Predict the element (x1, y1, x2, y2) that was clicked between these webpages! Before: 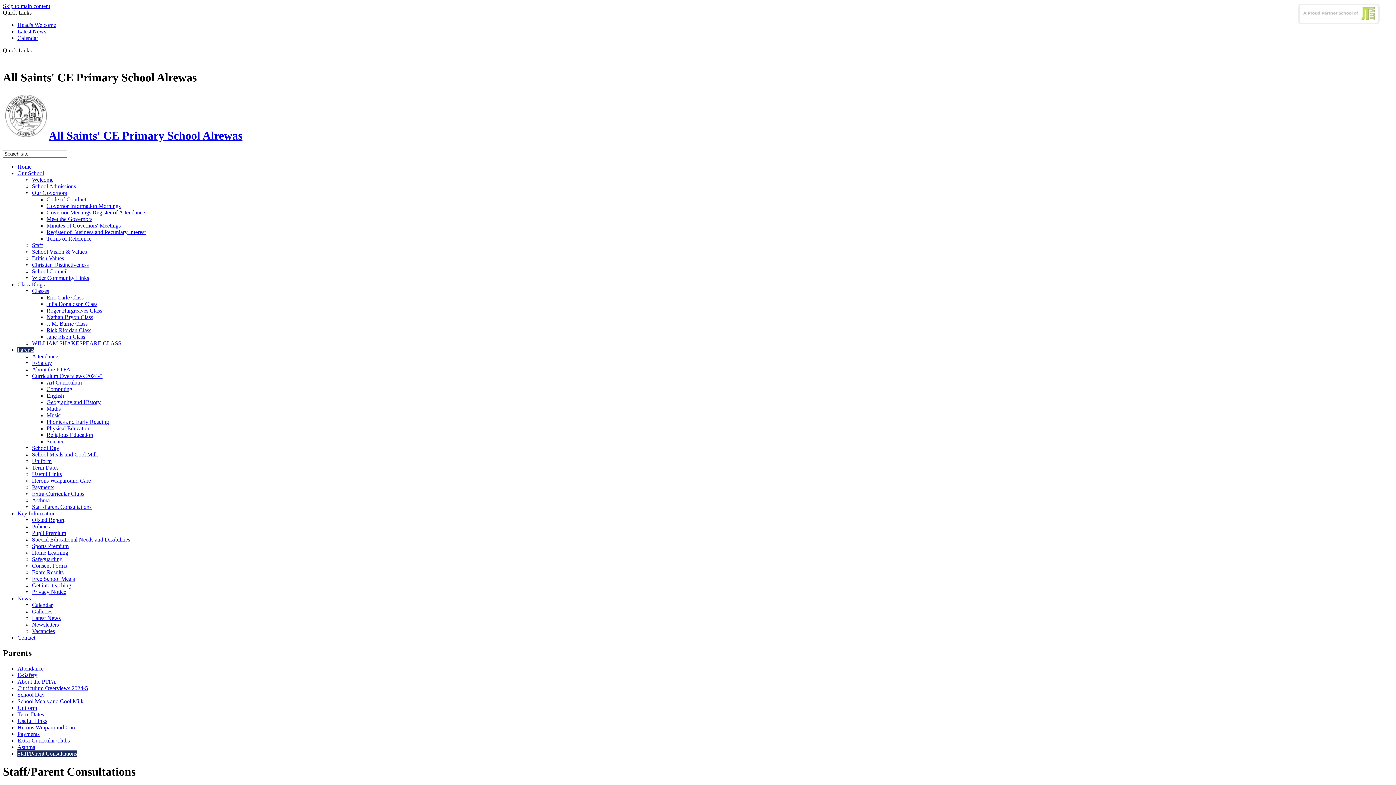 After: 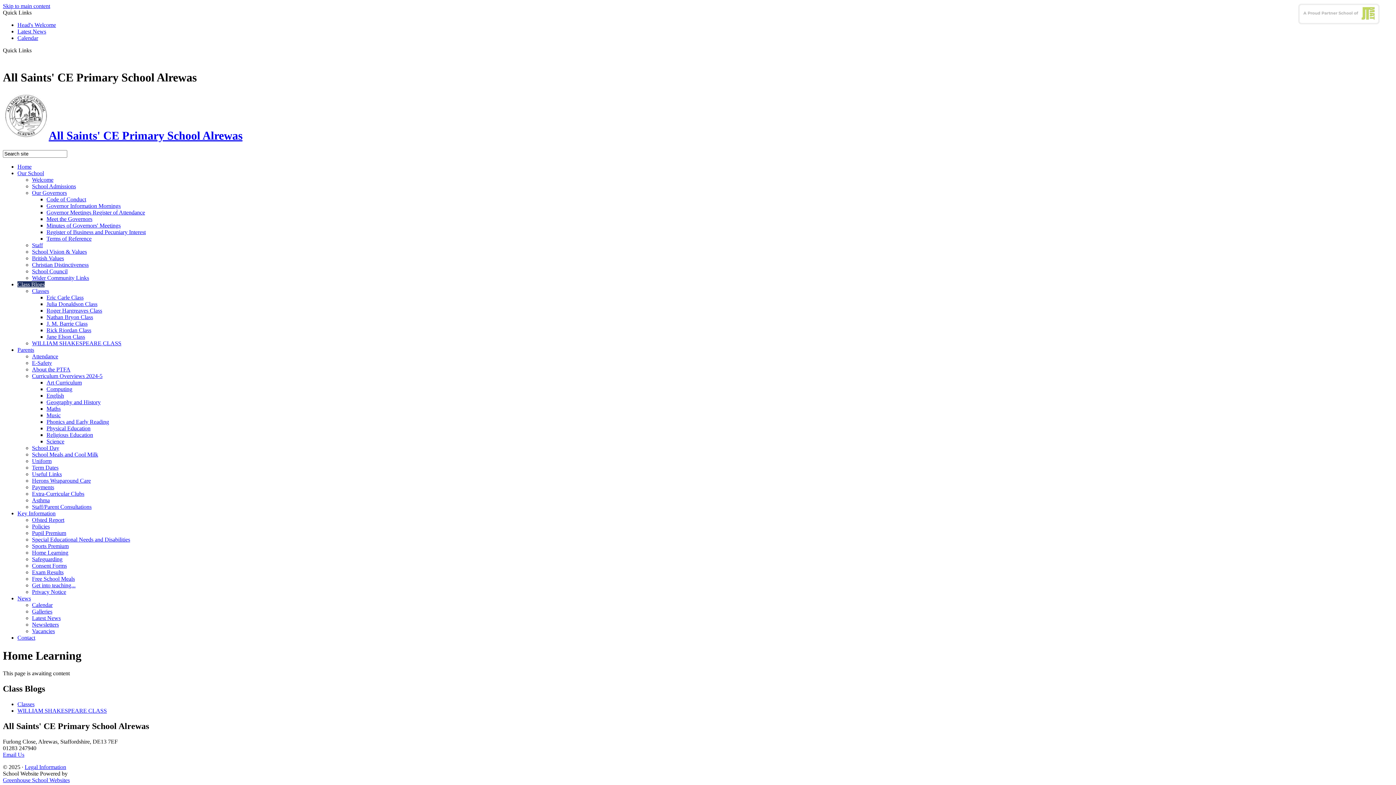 Action: label: Class Blogs bbox: (17, 281, 44, 287)